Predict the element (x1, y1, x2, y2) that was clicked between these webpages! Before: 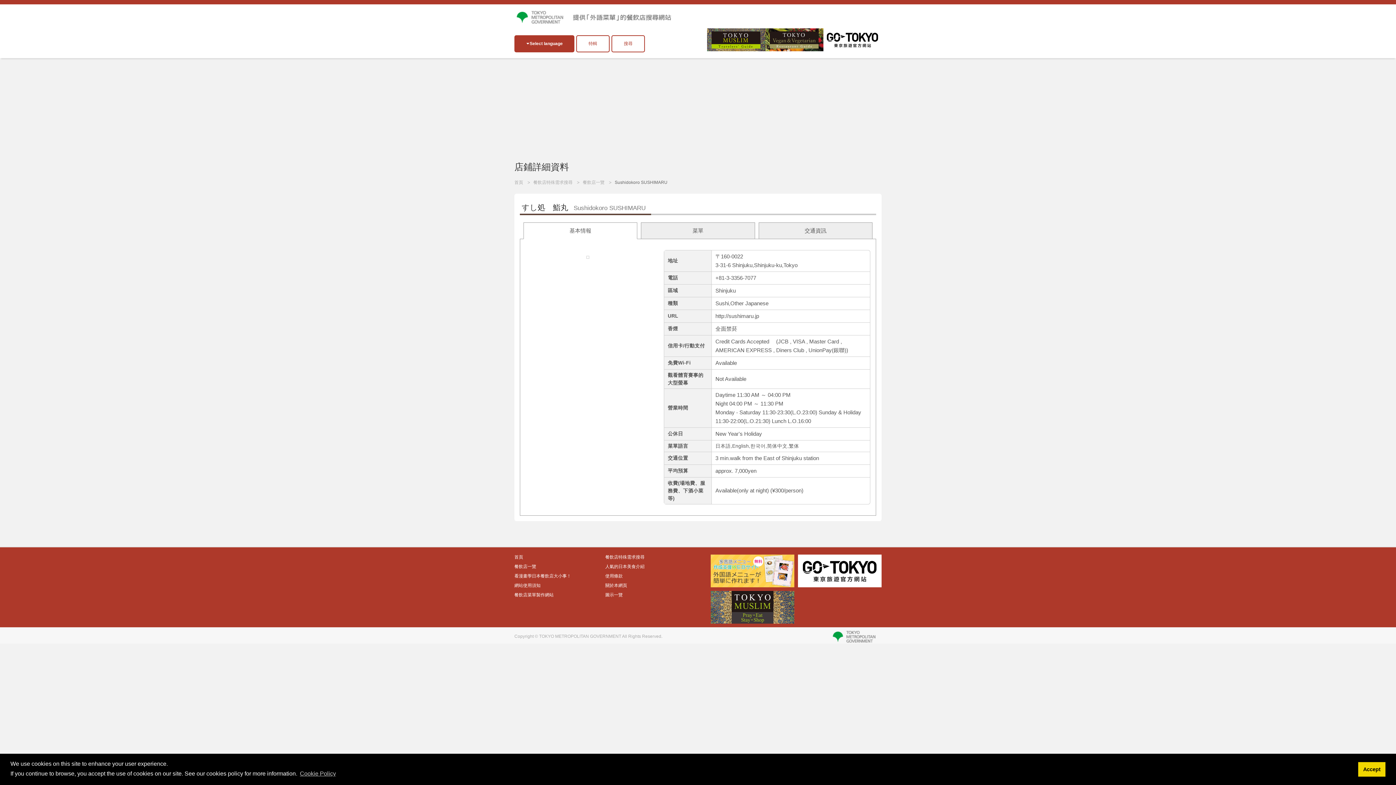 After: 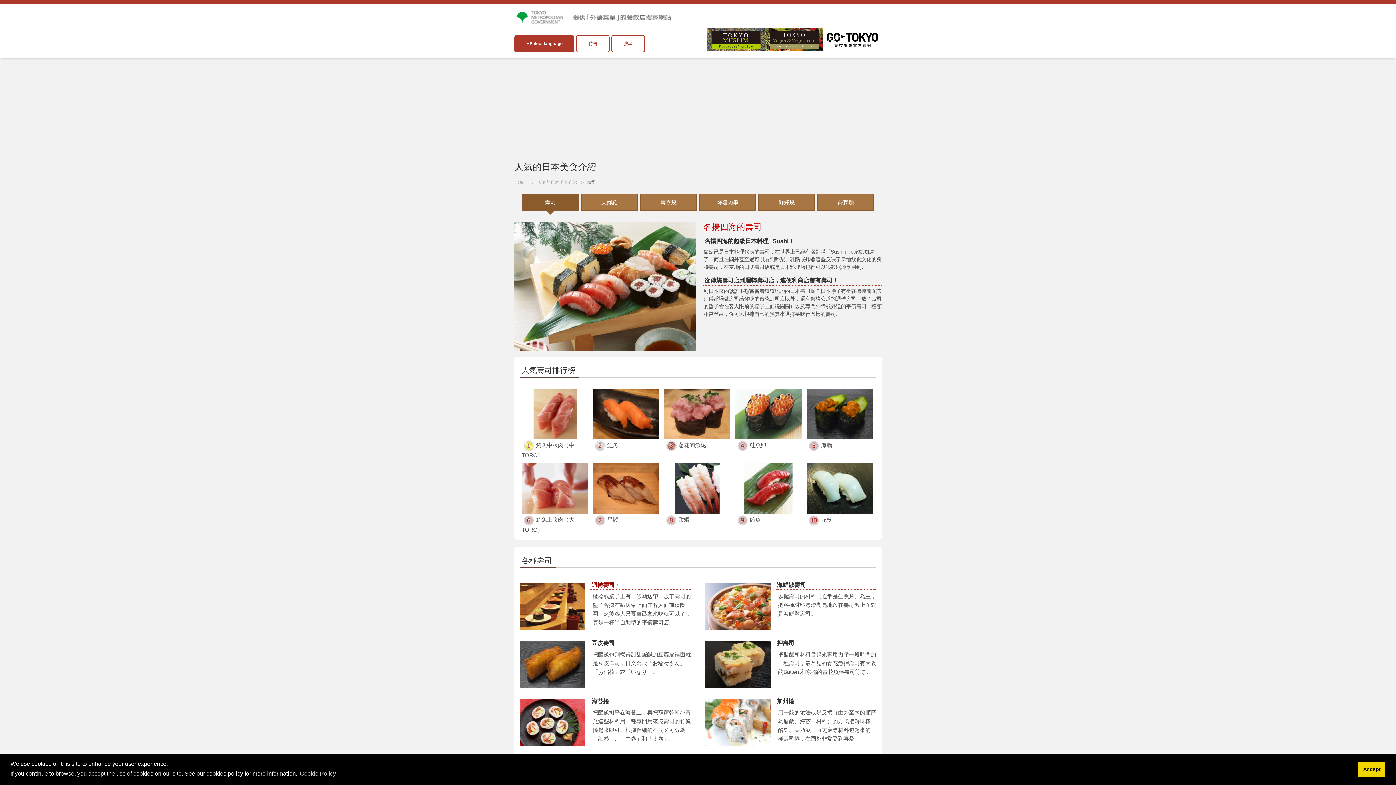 Action: bbox: (605, 563, 696, 570) label: 人氣的日本美食介紹